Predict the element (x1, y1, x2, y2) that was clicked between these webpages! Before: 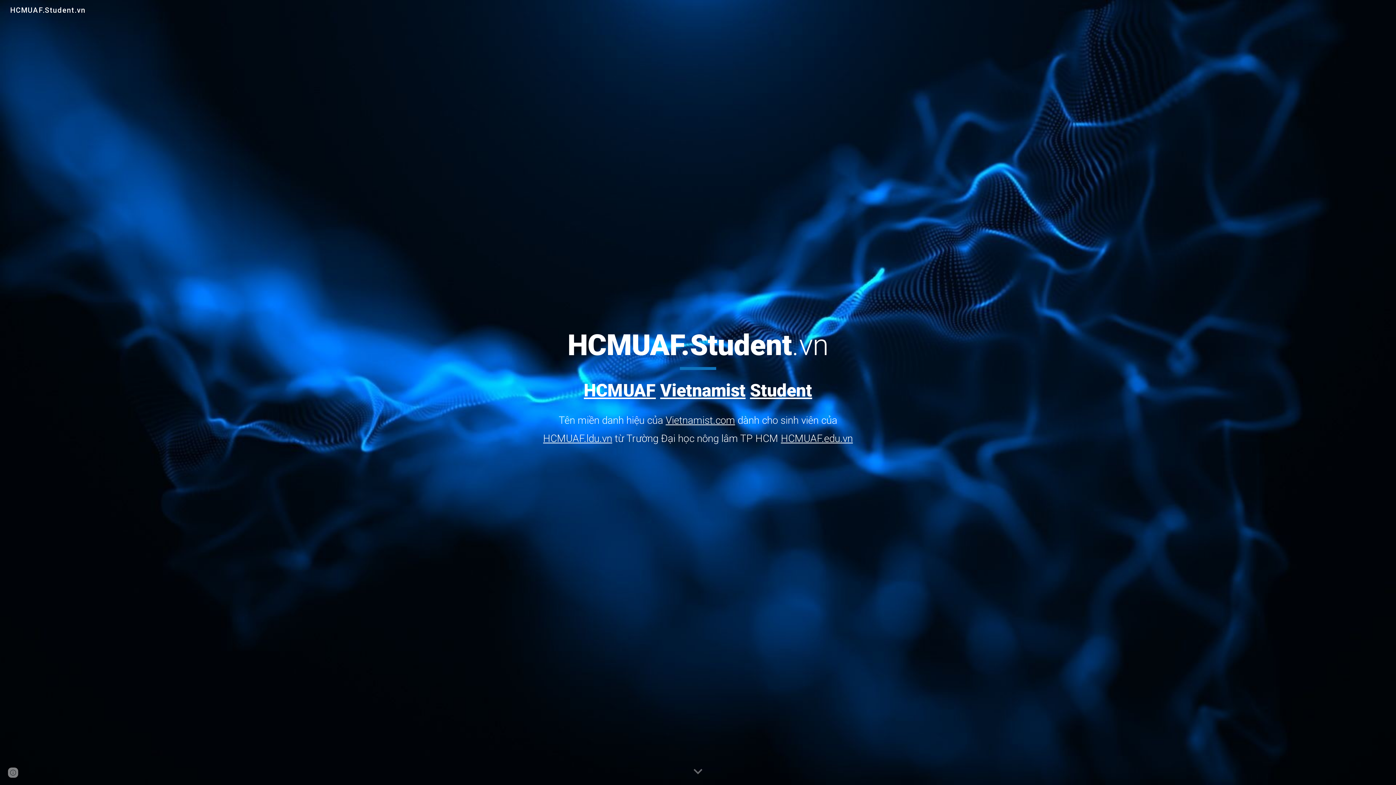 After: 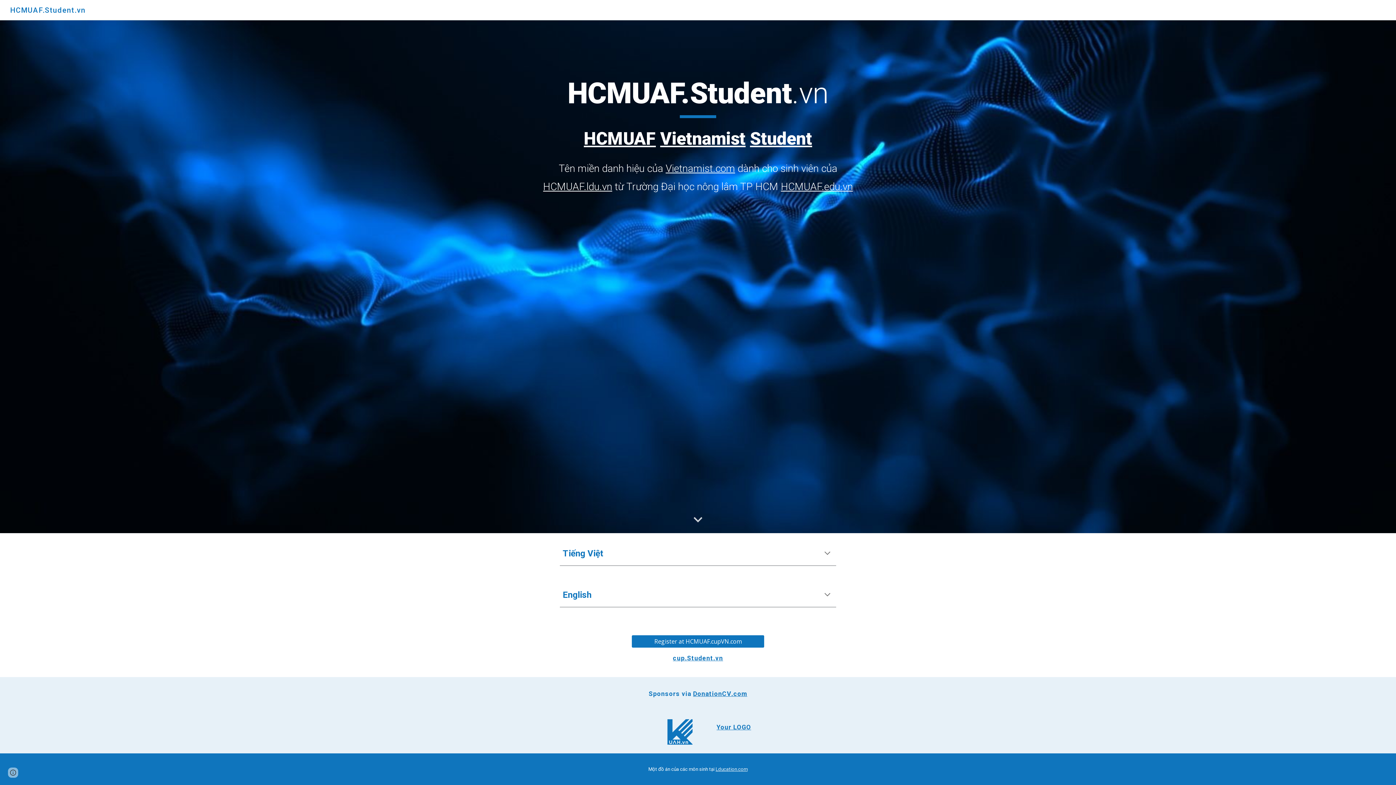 Action: bbox: (689, 763, 706, 781) label: Scroll down